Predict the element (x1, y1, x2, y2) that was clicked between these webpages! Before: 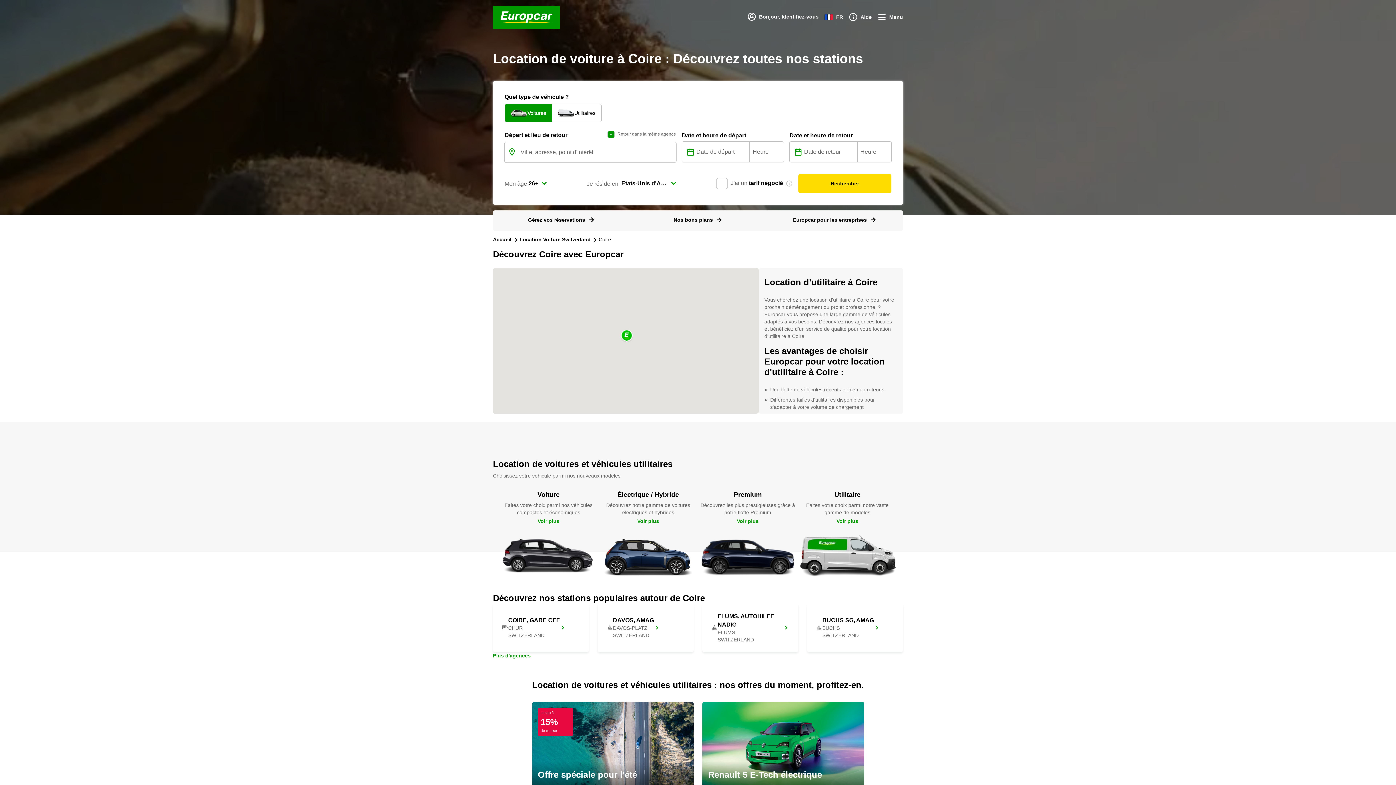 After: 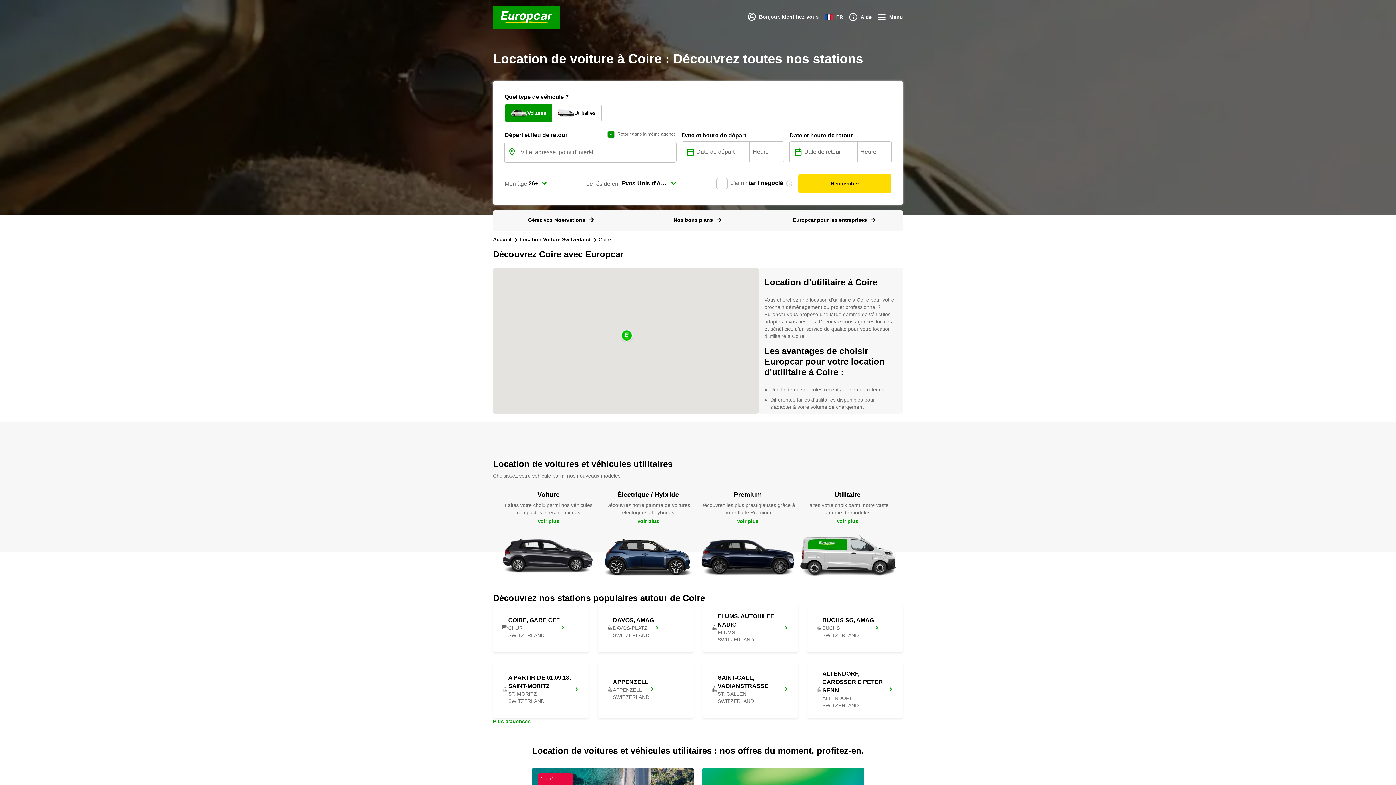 Action: label: Plus d'agences bbox: (493, 590, 530, 597)